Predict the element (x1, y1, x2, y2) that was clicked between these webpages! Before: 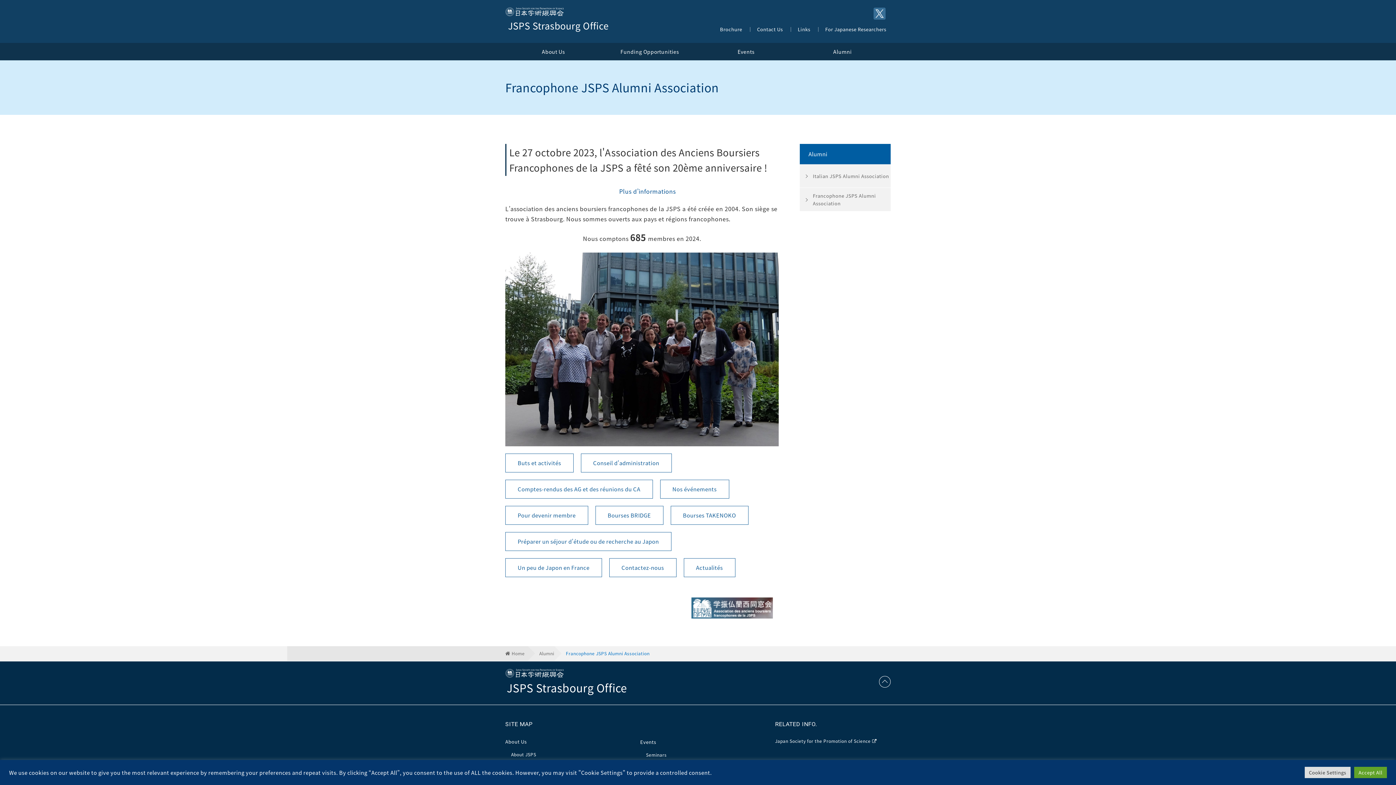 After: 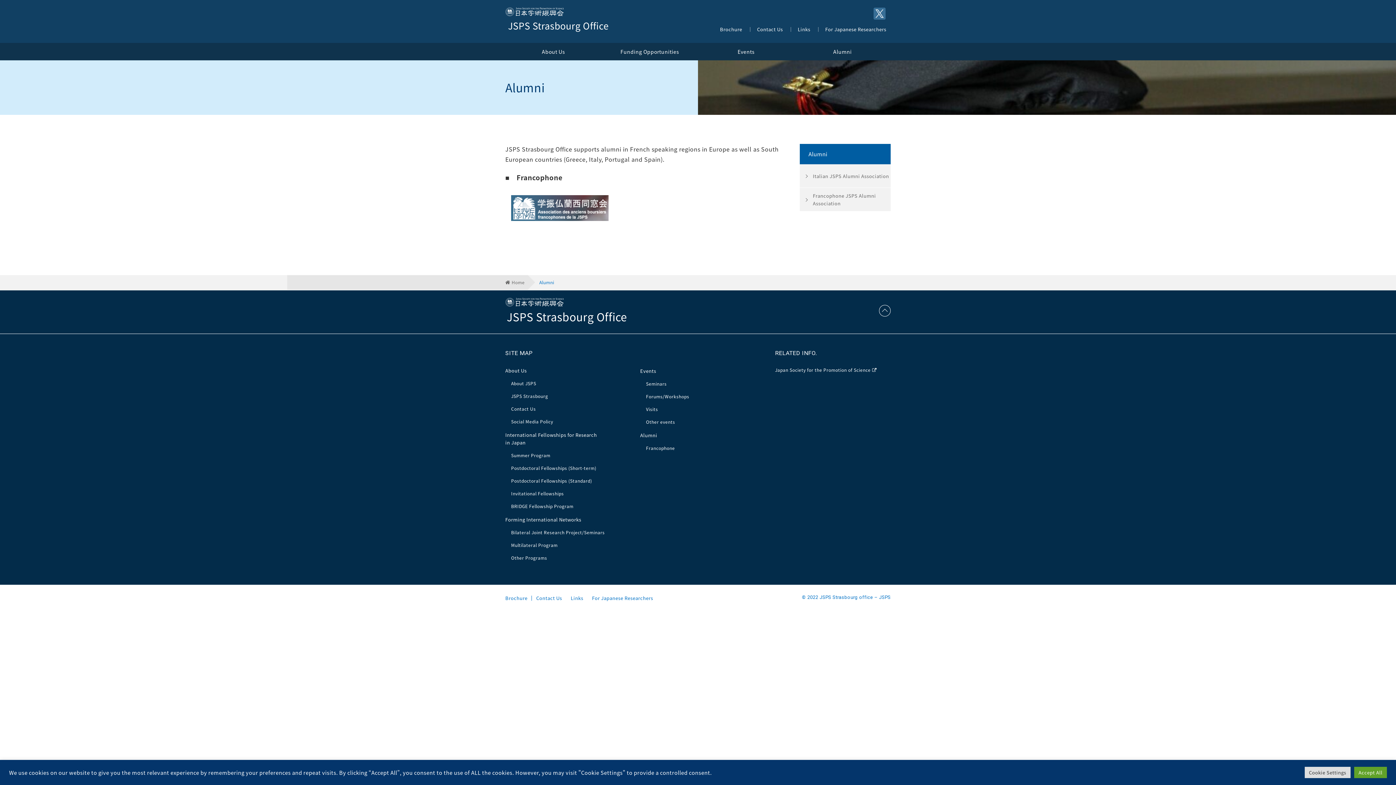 Action: label: Alumni bbox: (794, 42, 890, 60)